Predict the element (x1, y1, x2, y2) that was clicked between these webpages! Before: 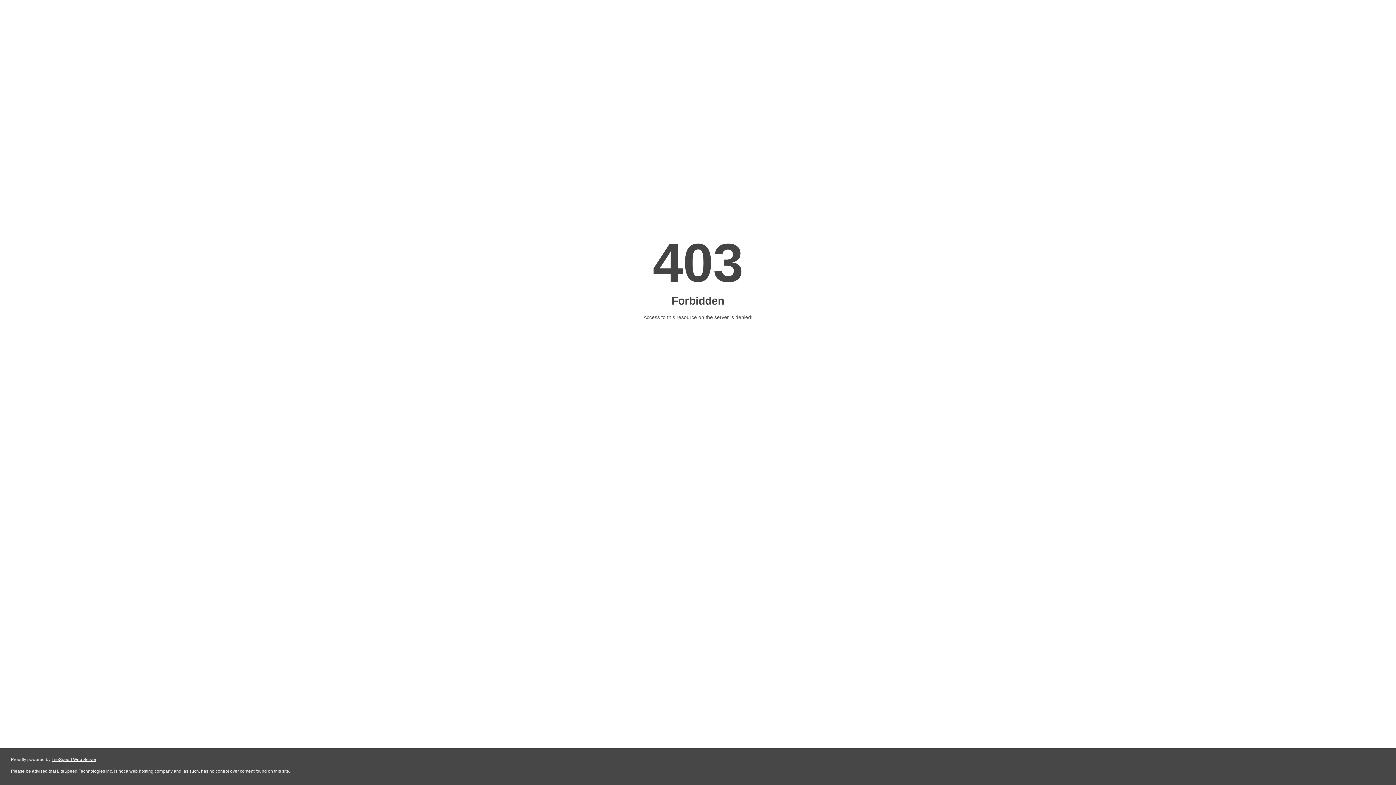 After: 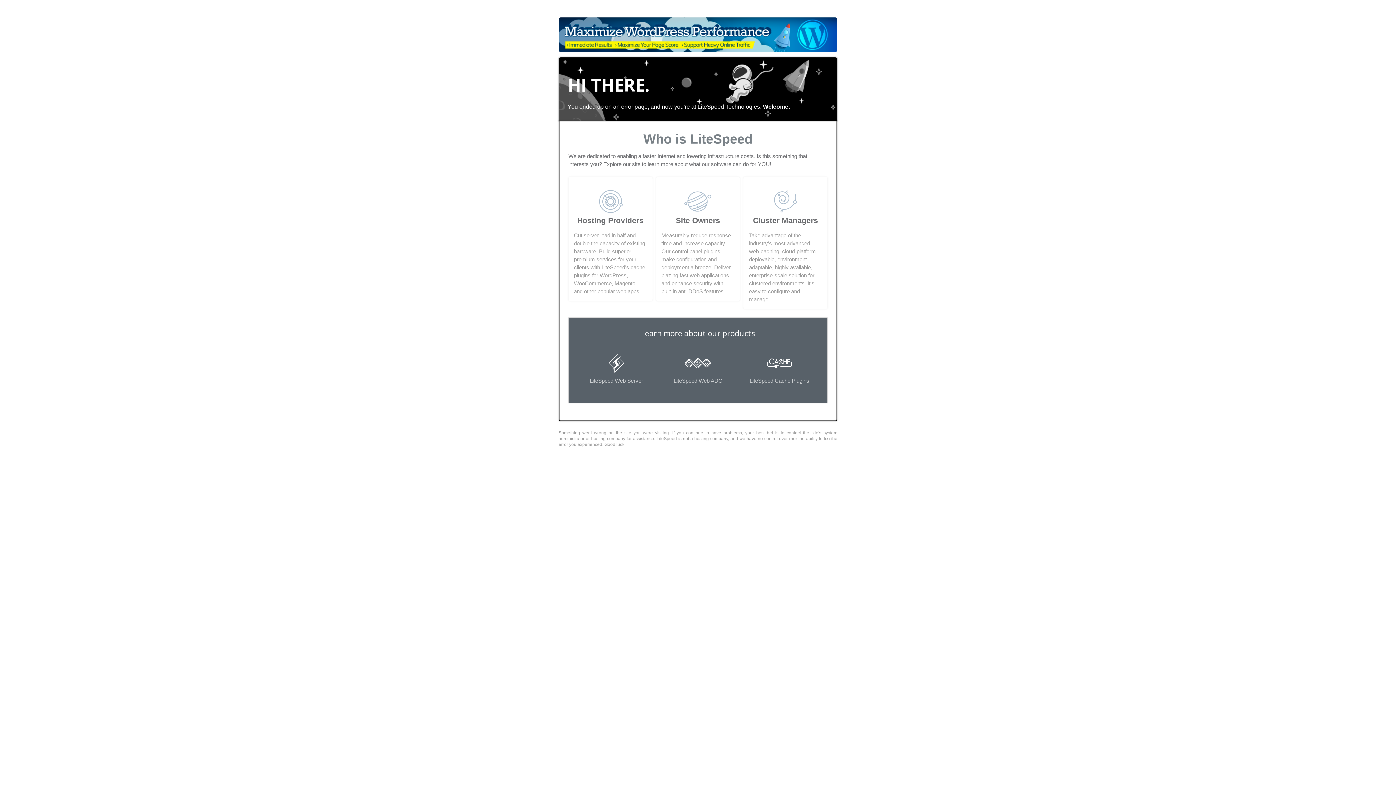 Action: label: LiteSpeed Web Server bbox: (51, 757, 96, 762)